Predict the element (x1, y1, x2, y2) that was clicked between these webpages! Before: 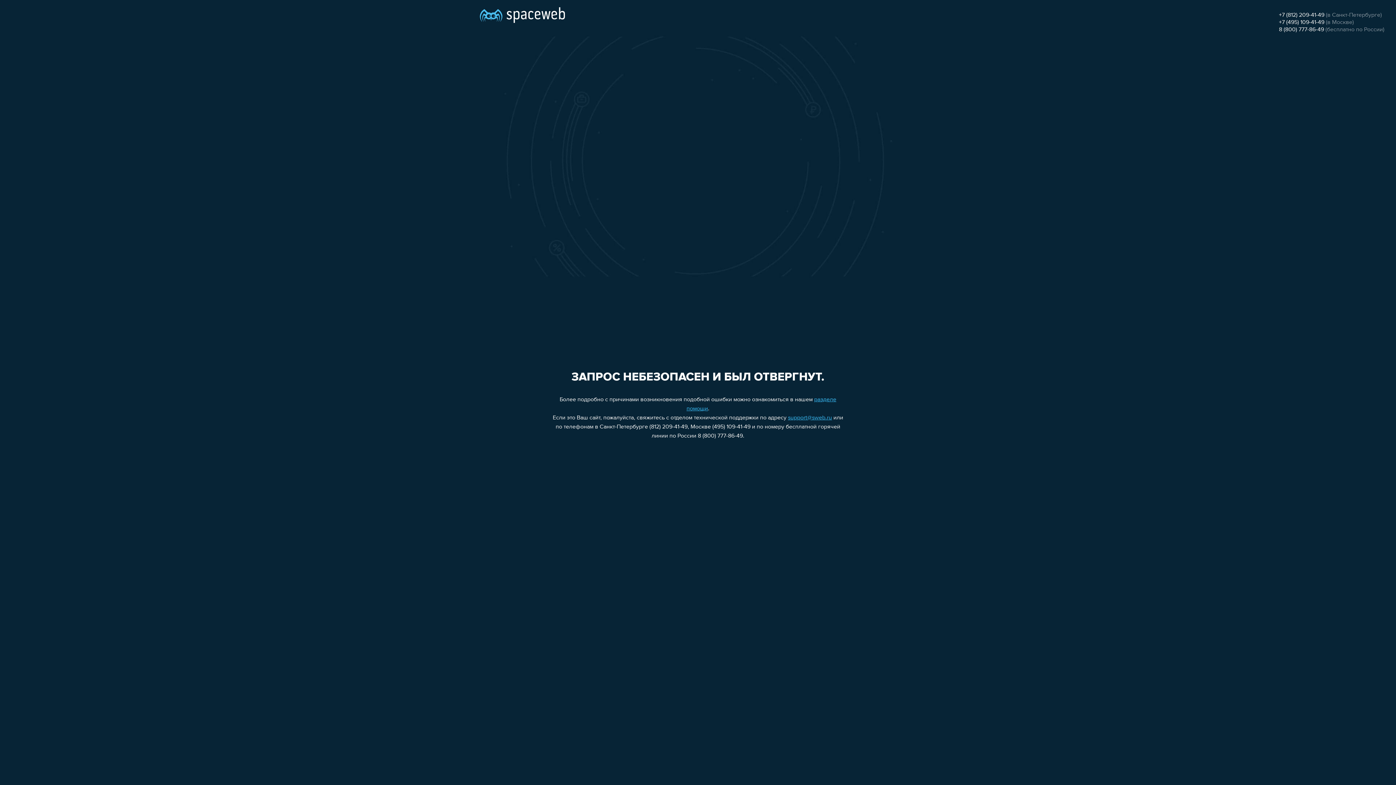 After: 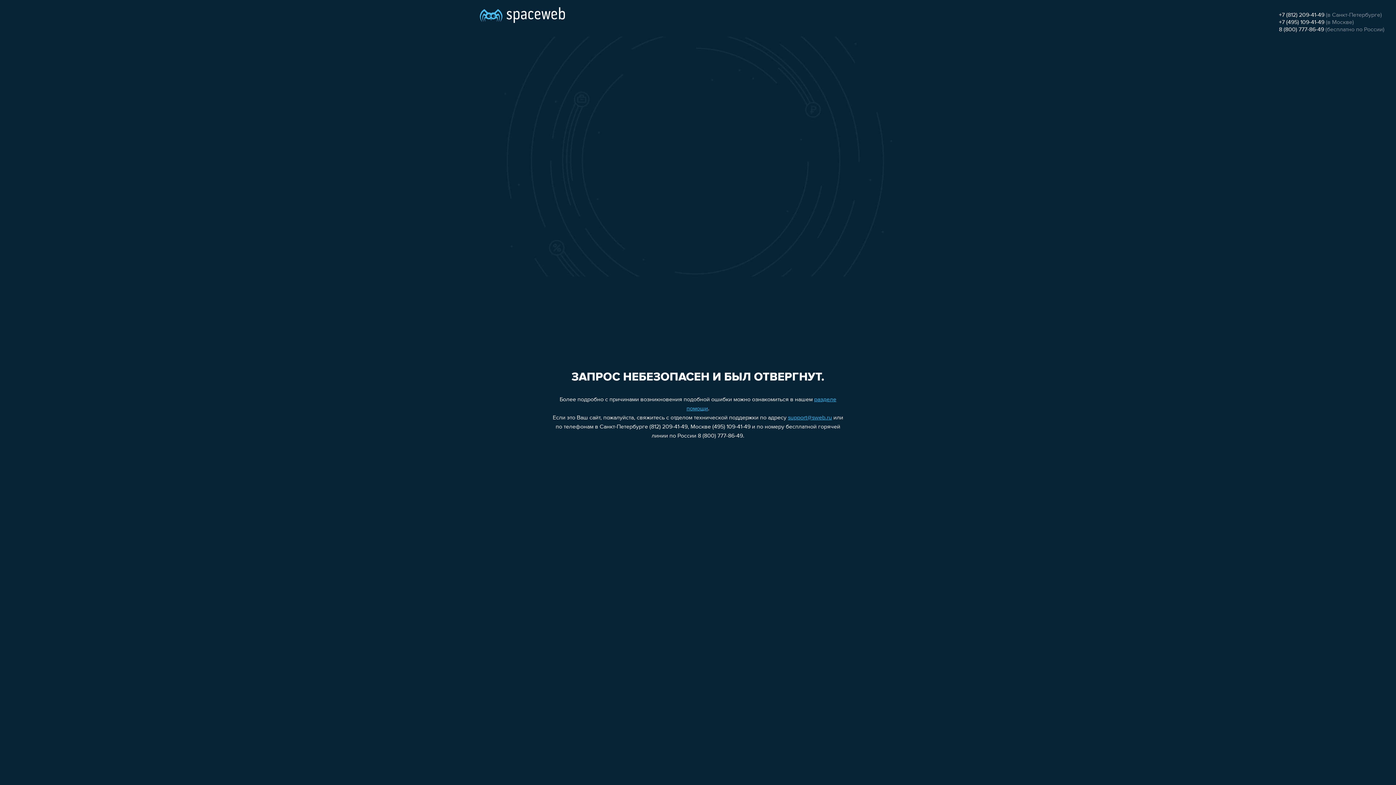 Action: label: support@sweb.ru bbox: (788, 415, 832, 421)